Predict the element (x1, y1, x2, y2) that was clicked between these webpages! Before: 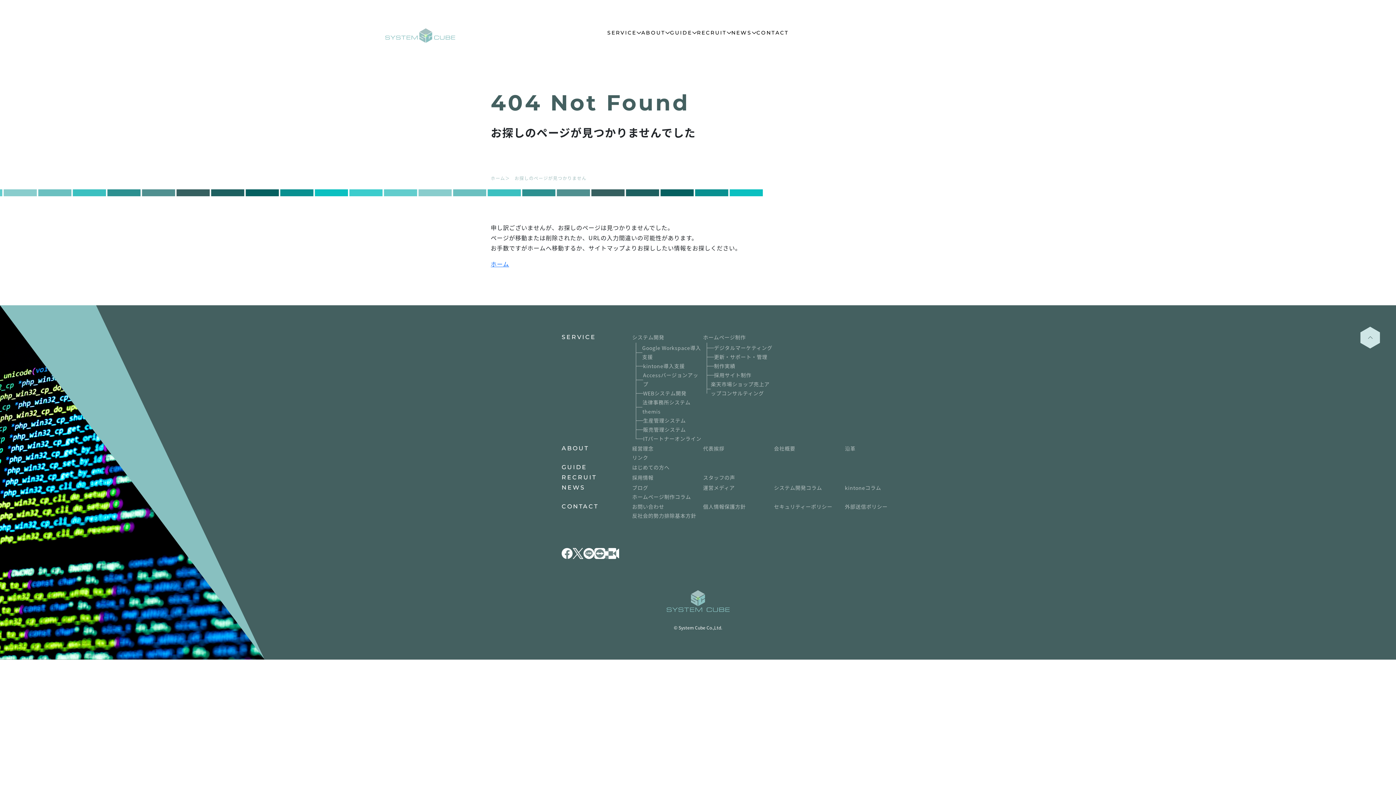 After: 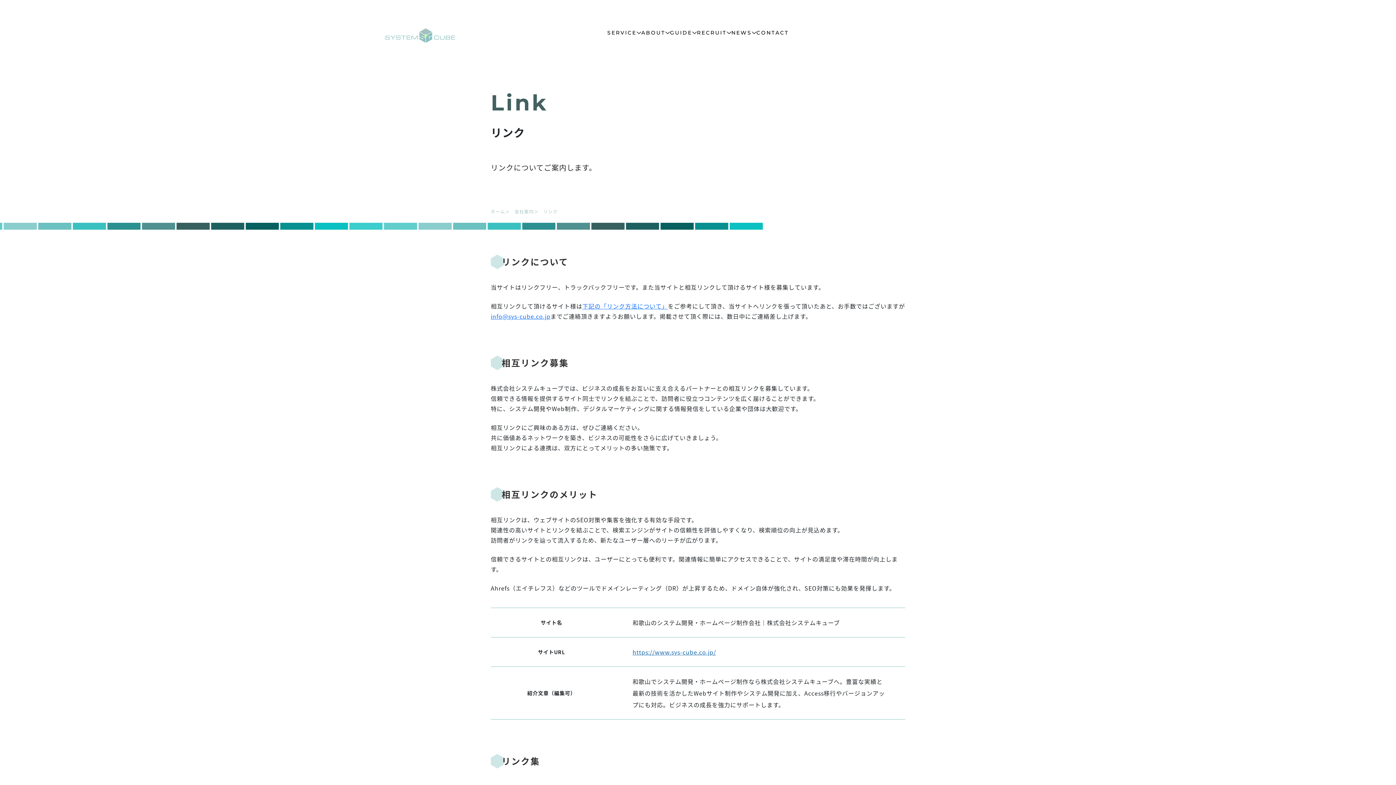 Action: label: リンク bbox: (632, 453, 703, 462)